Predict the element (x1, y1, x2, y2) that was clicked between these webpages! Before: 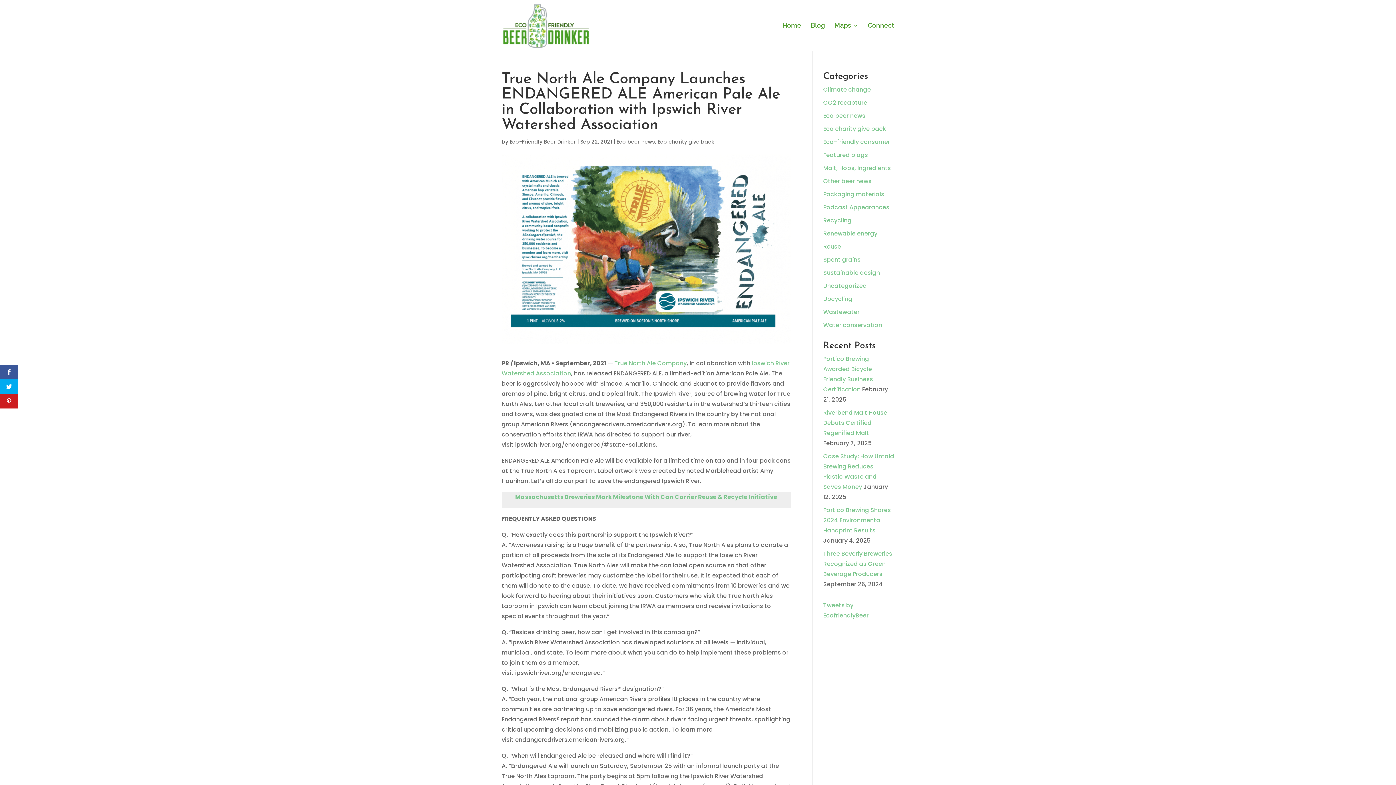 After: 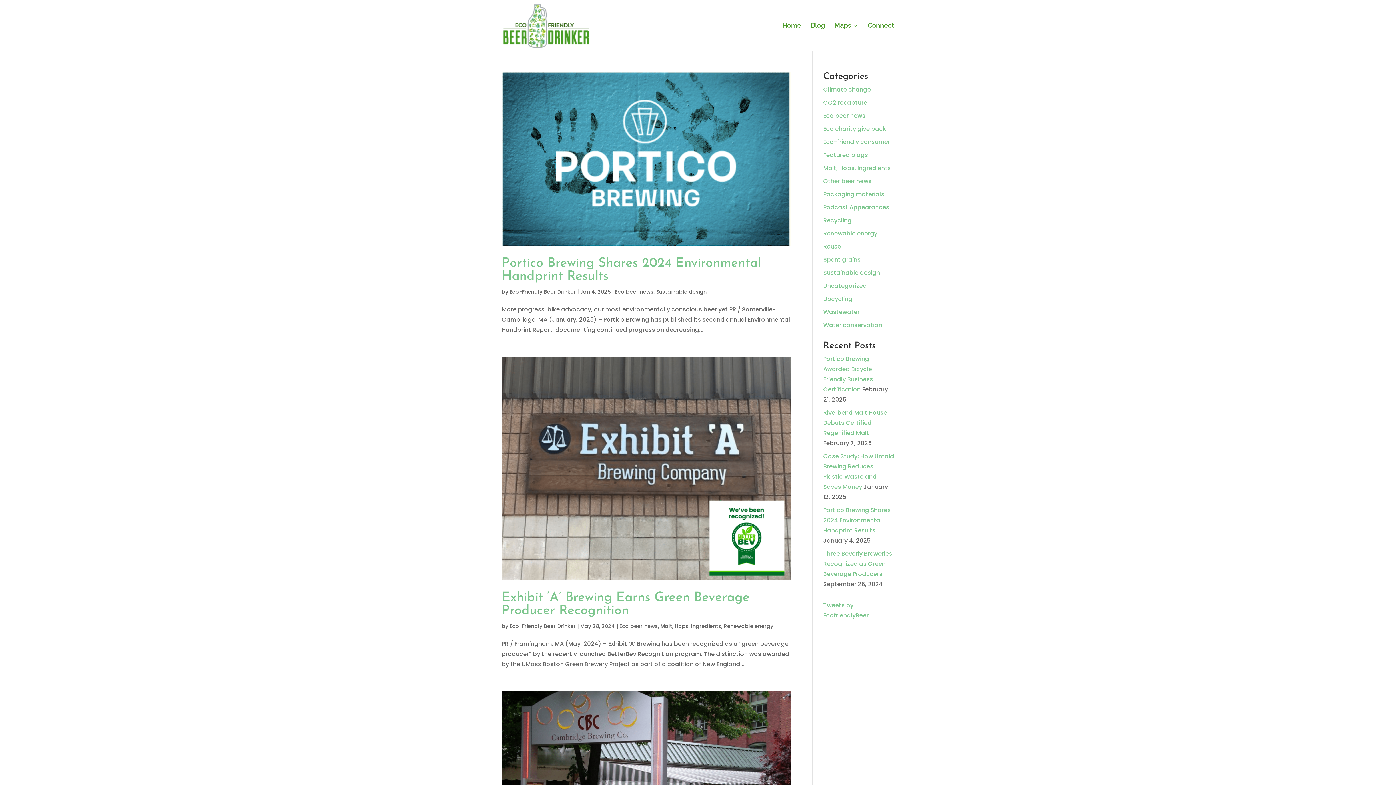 Action: bbox: (823, 111, 865, 120) label: Eco beer news